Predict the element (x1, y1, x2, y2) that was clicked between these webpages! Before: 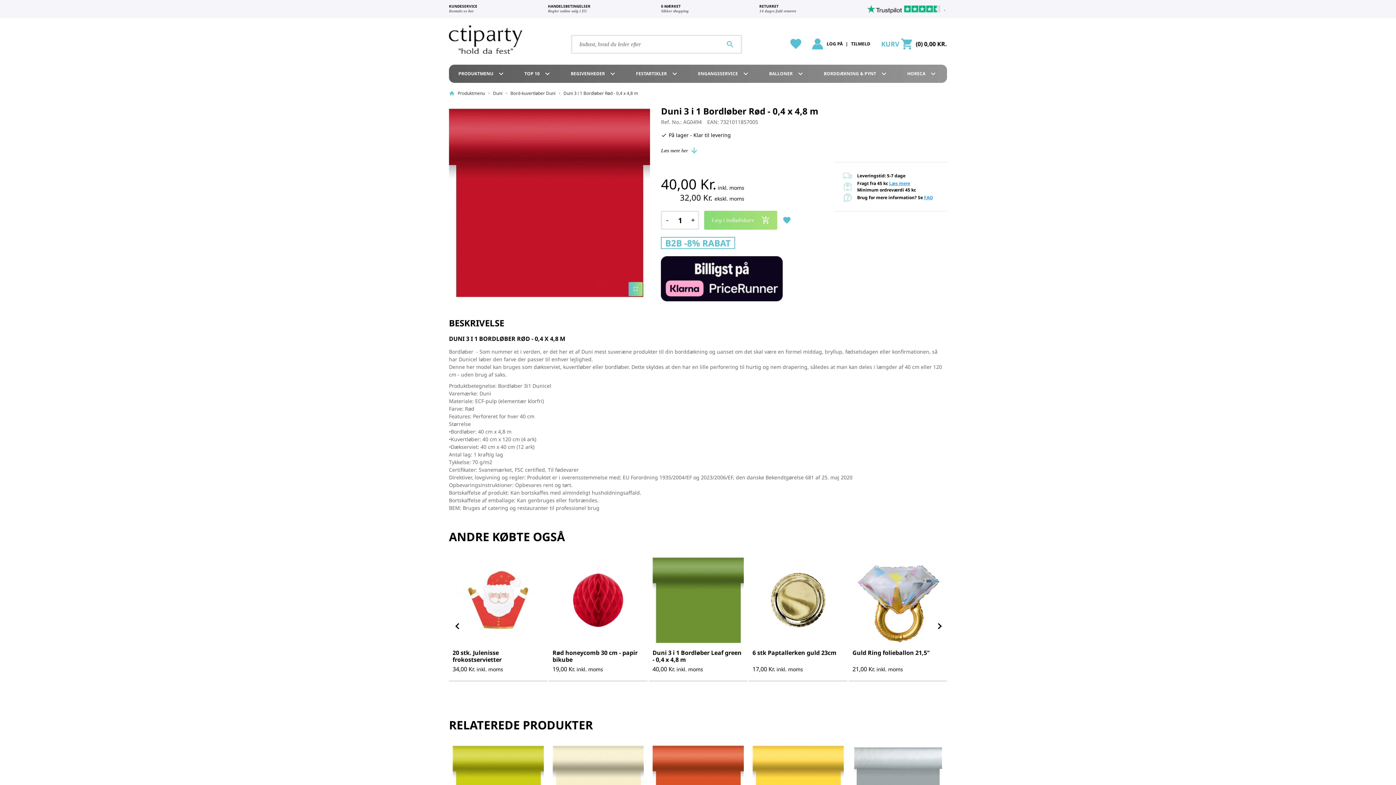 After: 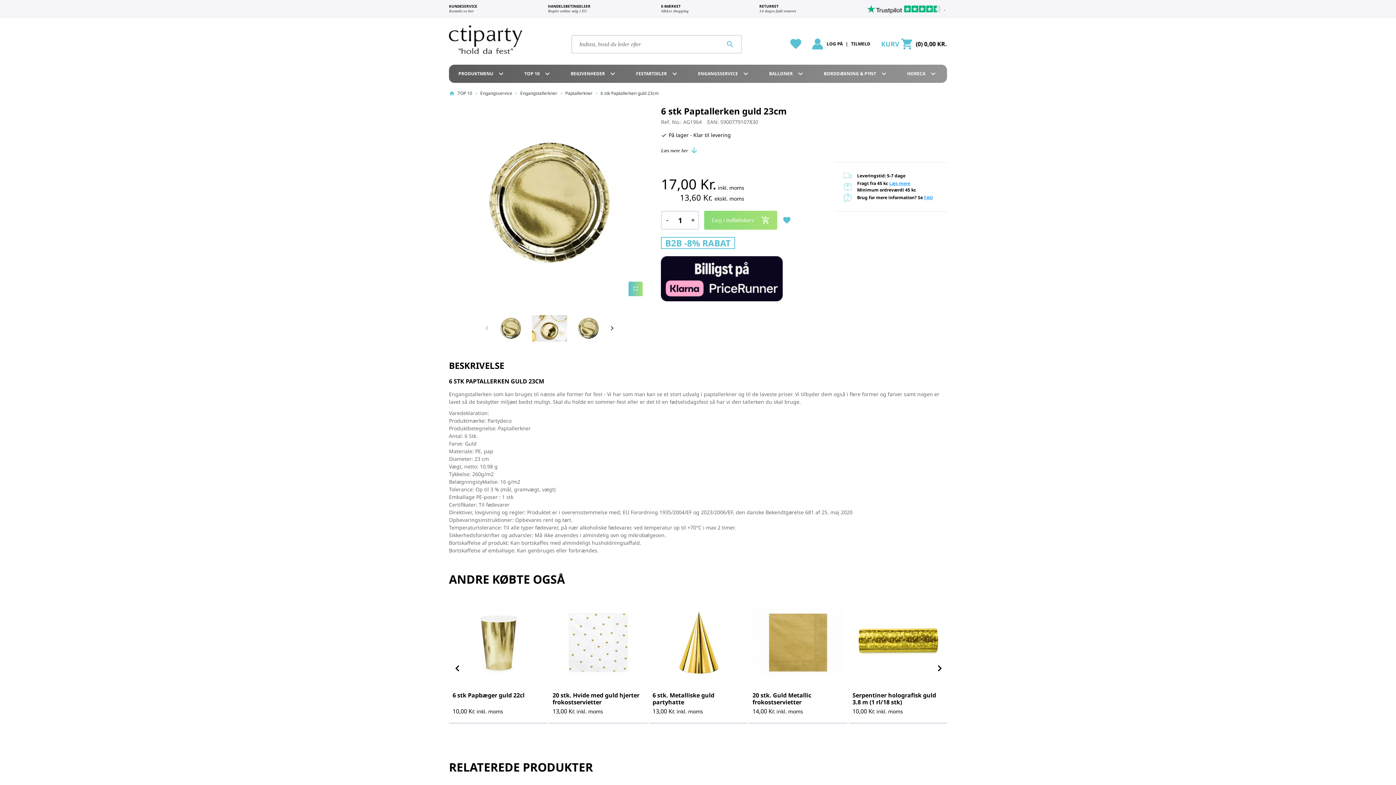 Action: bbox: (752, 555, 844, 646)